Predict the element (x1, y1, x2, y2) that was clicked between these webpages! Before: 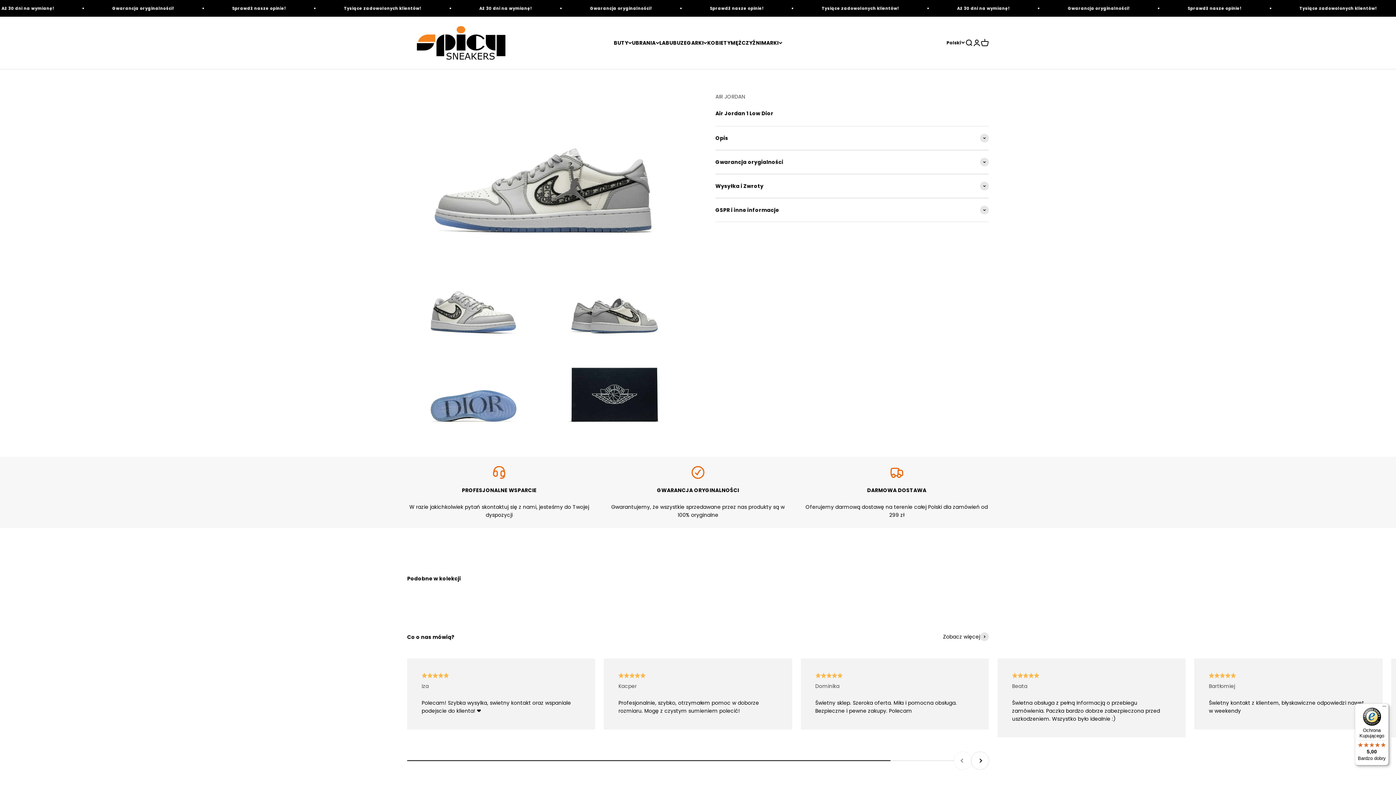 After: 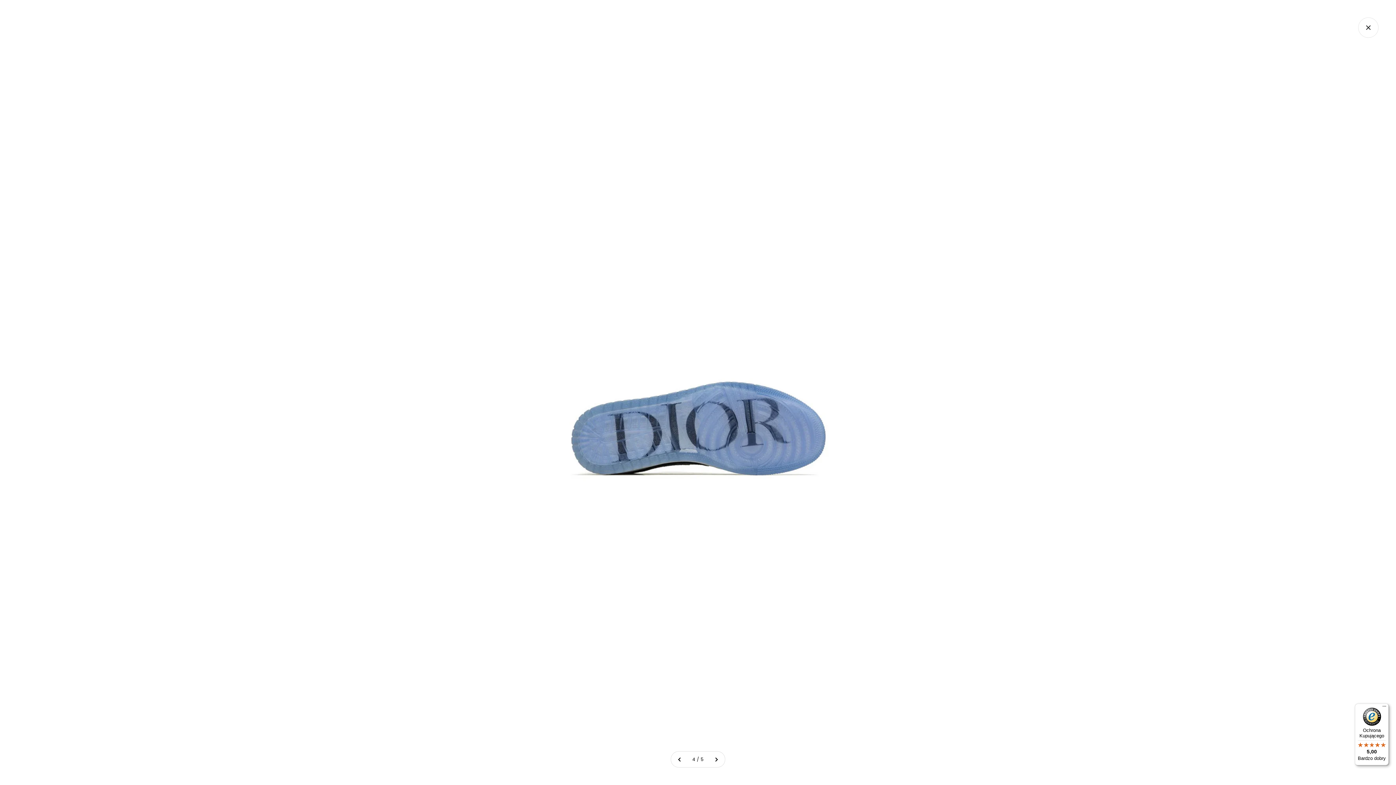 Action: label: Przybliż bbox: (409, 406, 425, 423)